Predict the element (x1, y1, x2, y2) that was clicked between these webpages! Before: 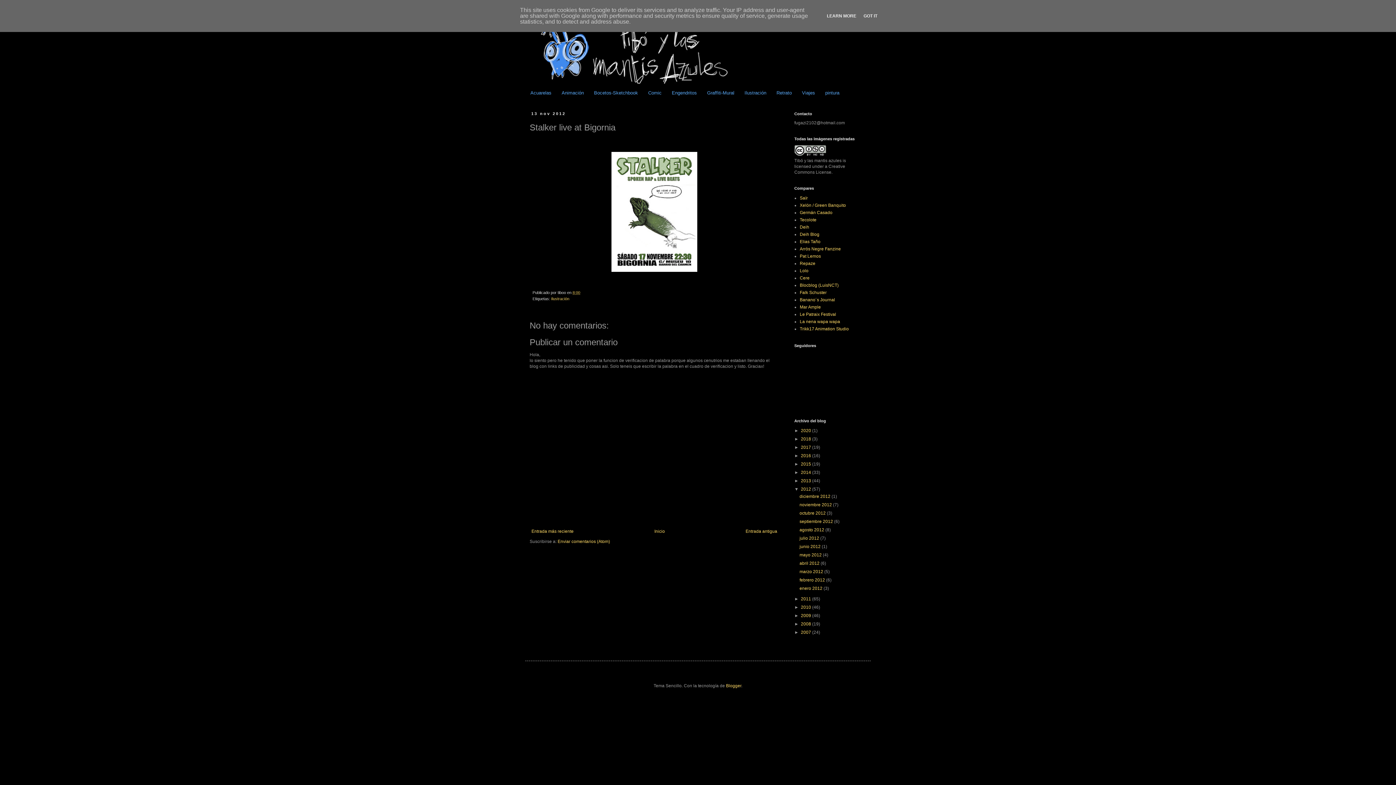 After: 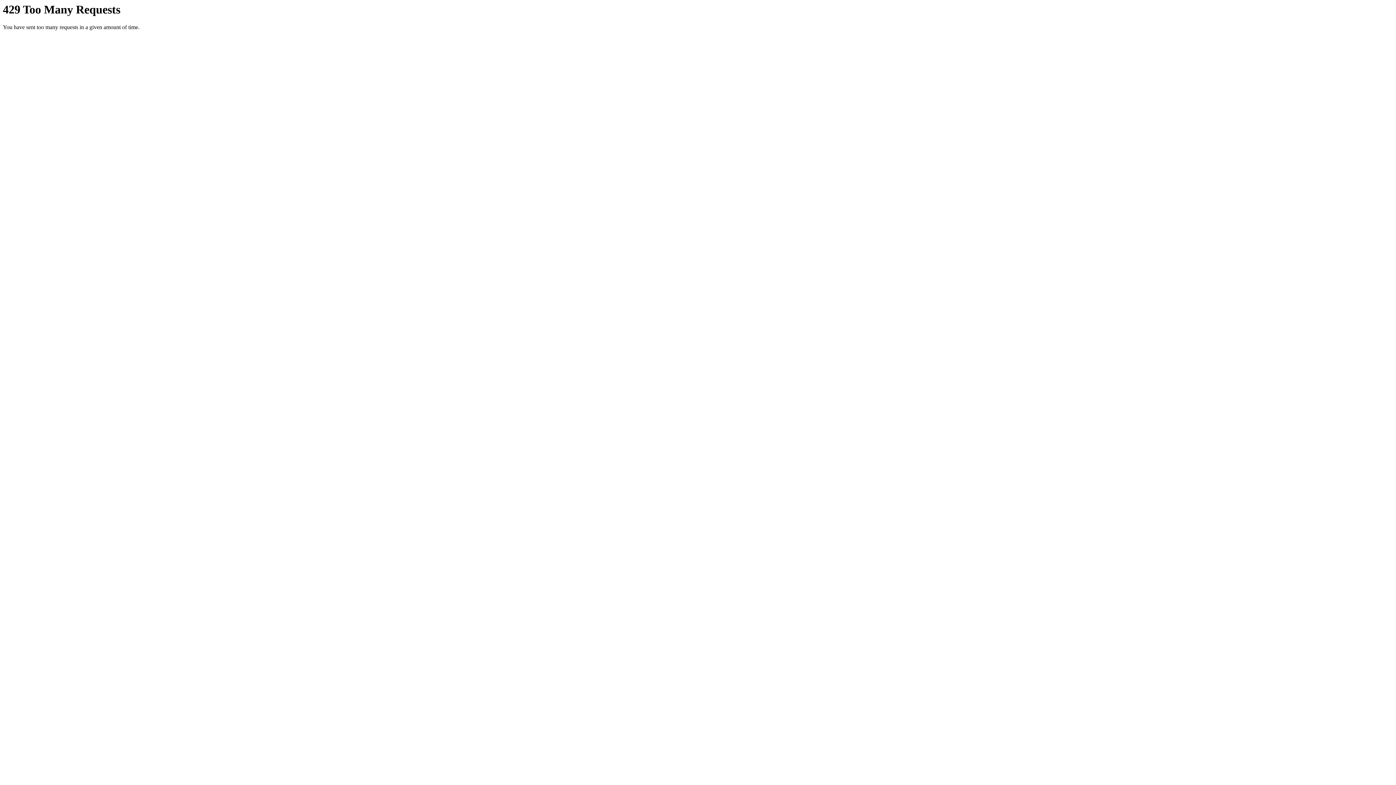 Action: bbox: (800, 319, 840, 324) label: La nena wapa wapa